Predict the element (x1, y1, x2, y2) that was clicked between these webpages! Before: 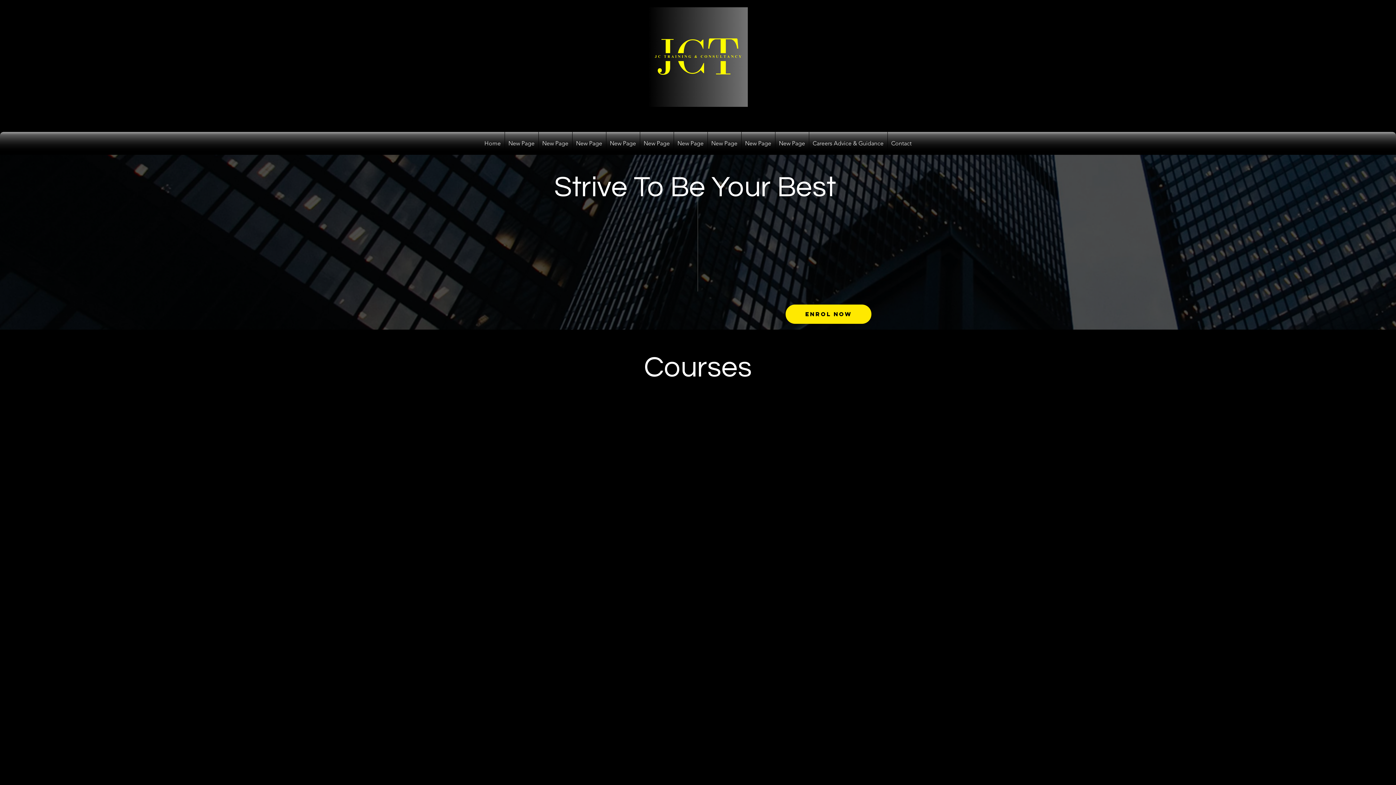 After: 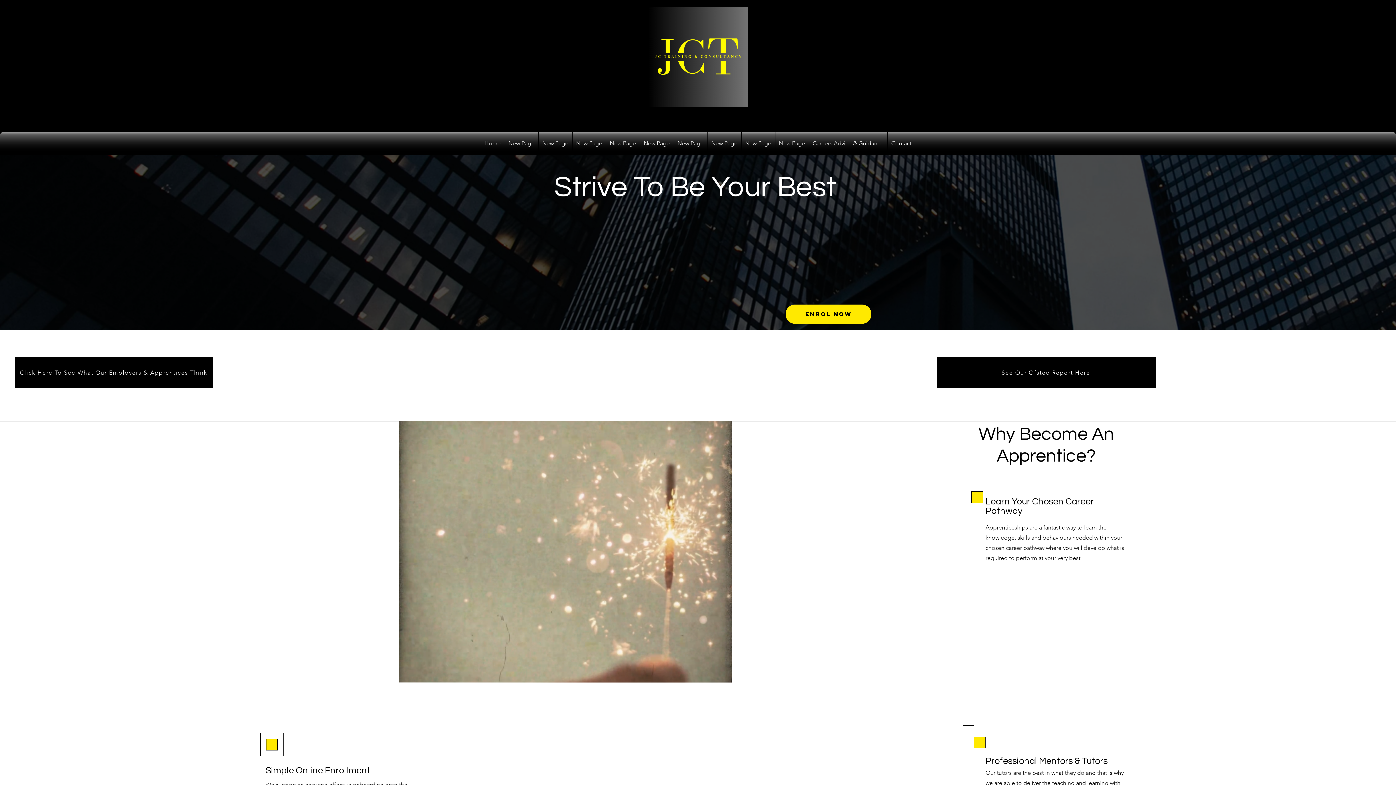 Action: label: Home bbox: (480, 132, 504, 155)